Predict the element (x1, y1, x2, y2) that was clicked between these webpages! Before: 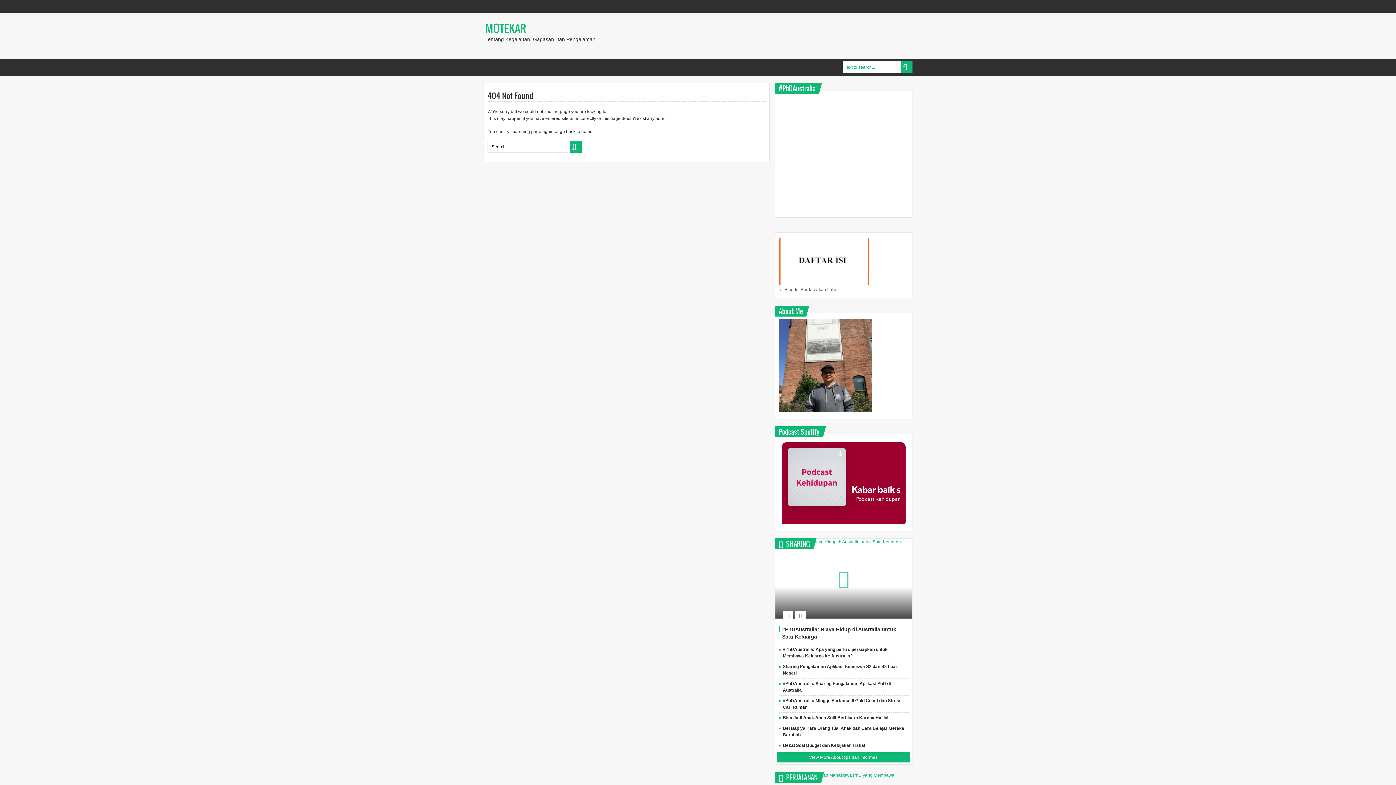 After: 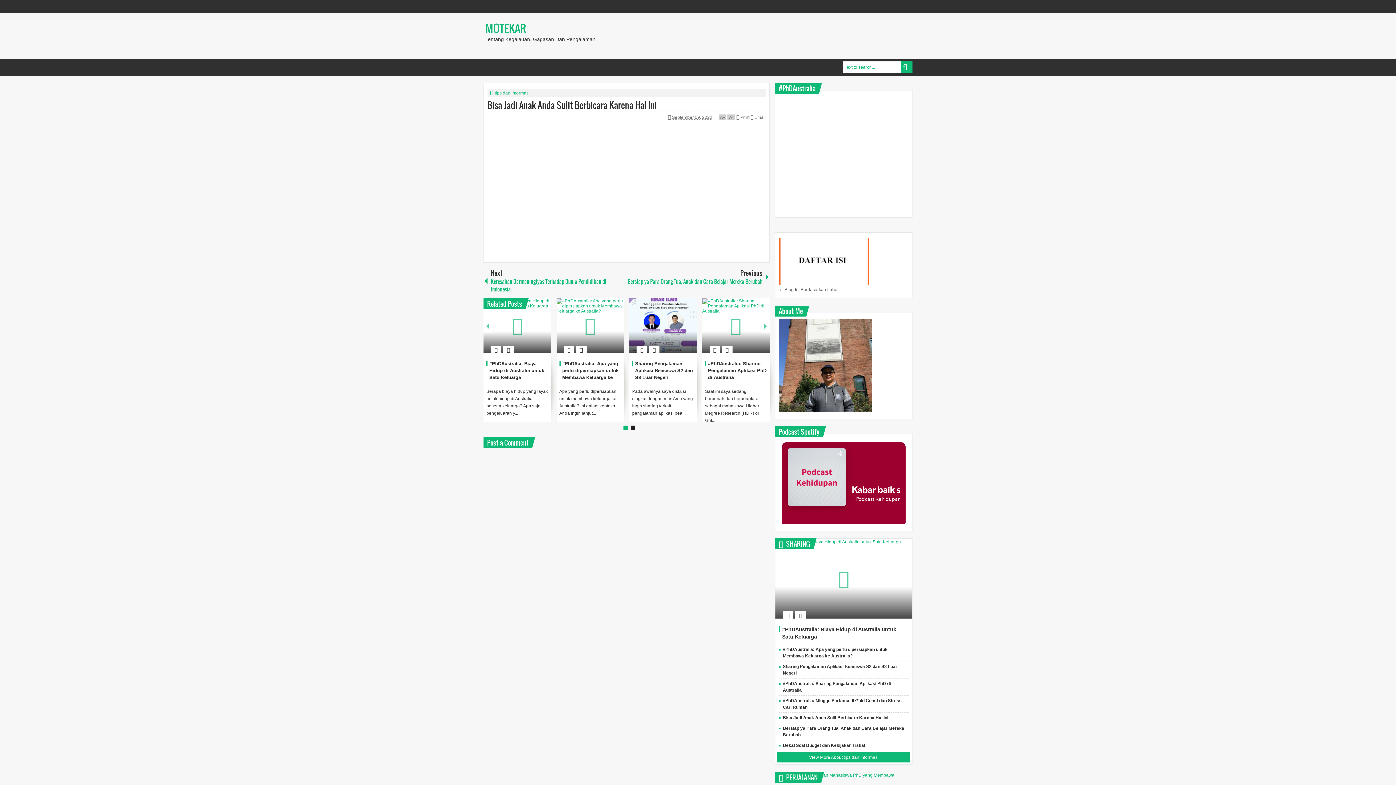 Action: bbox: (783, 715, 888, 720) label: Bisa Jadi Anak Anda Sulit Berbicara Karena Hal Ini